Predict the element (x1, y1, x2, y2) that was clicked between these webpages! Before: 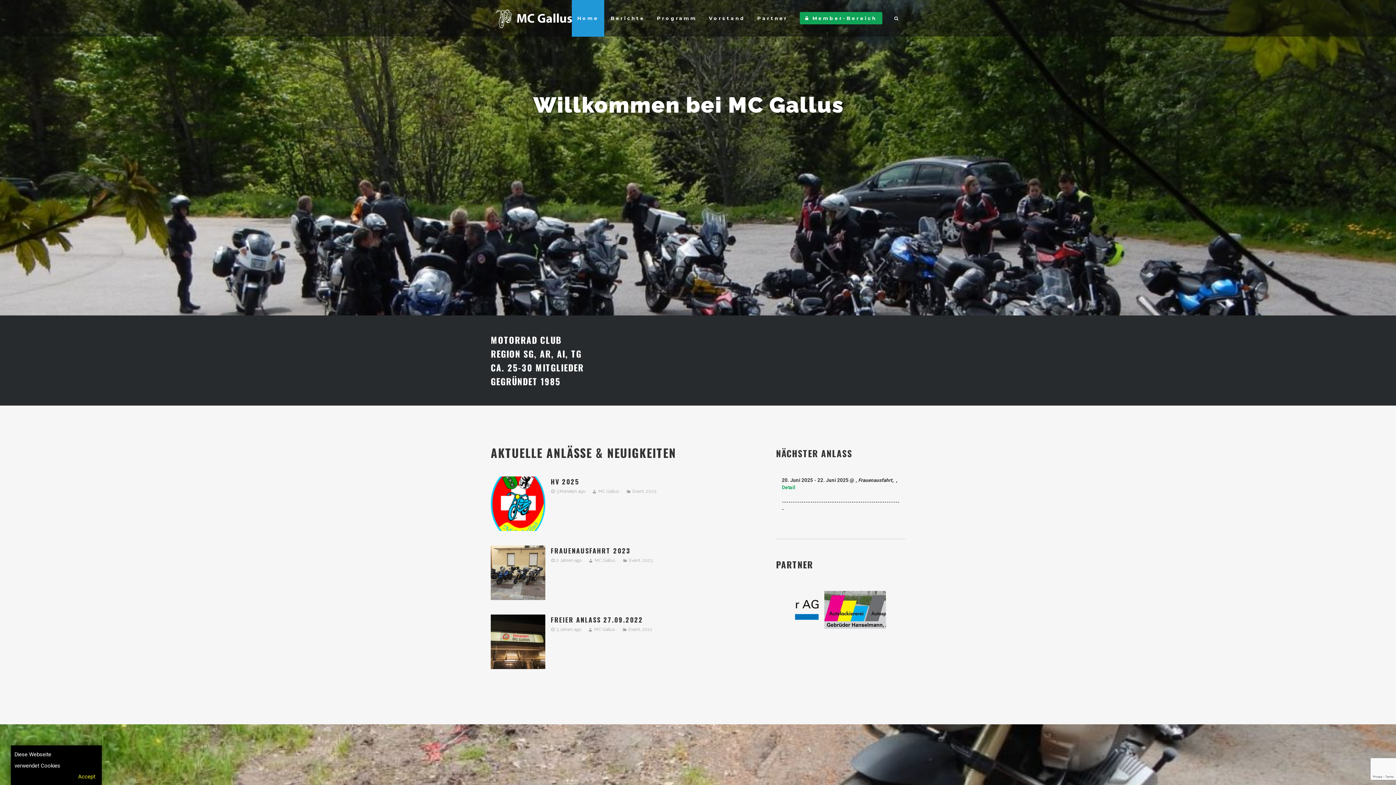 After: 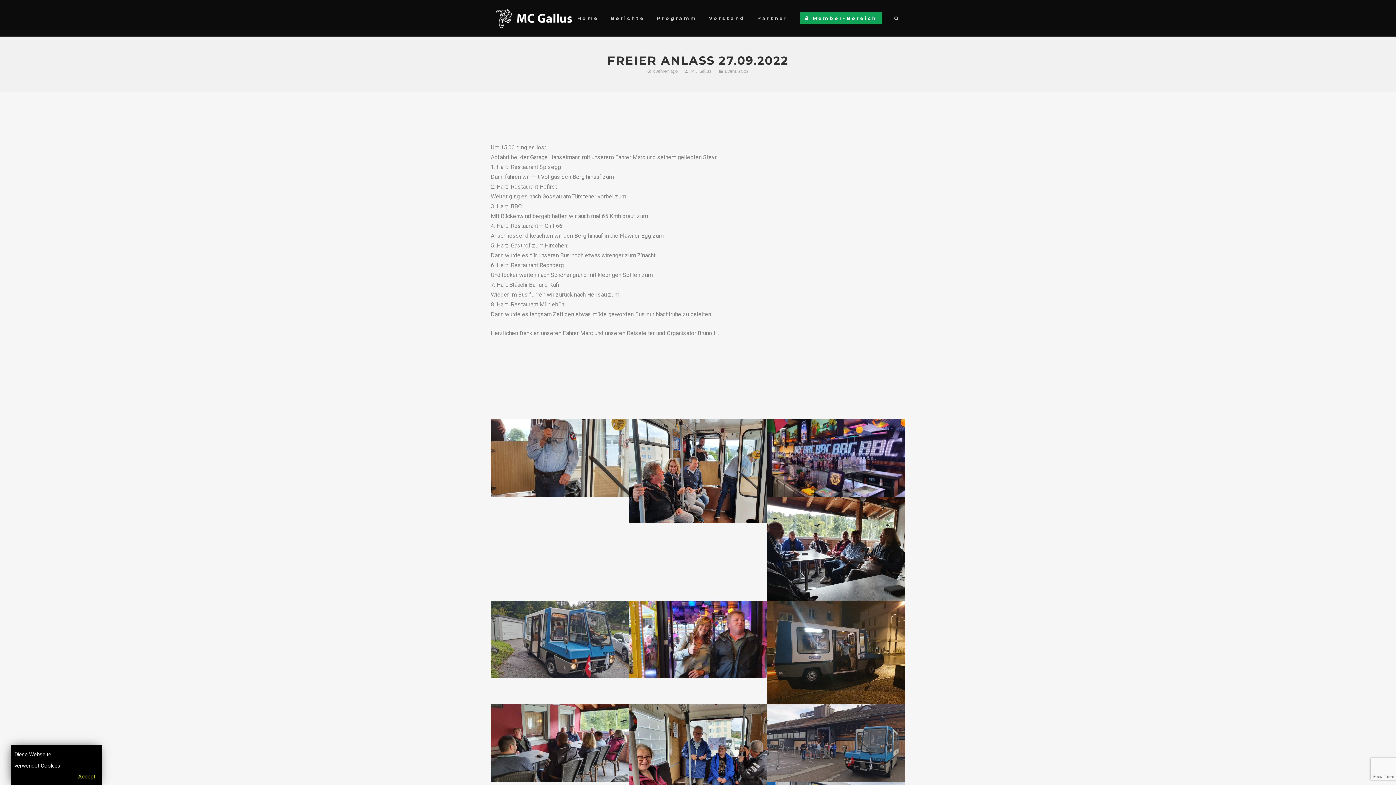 Action: bbox: (490, 614, 545, 669)